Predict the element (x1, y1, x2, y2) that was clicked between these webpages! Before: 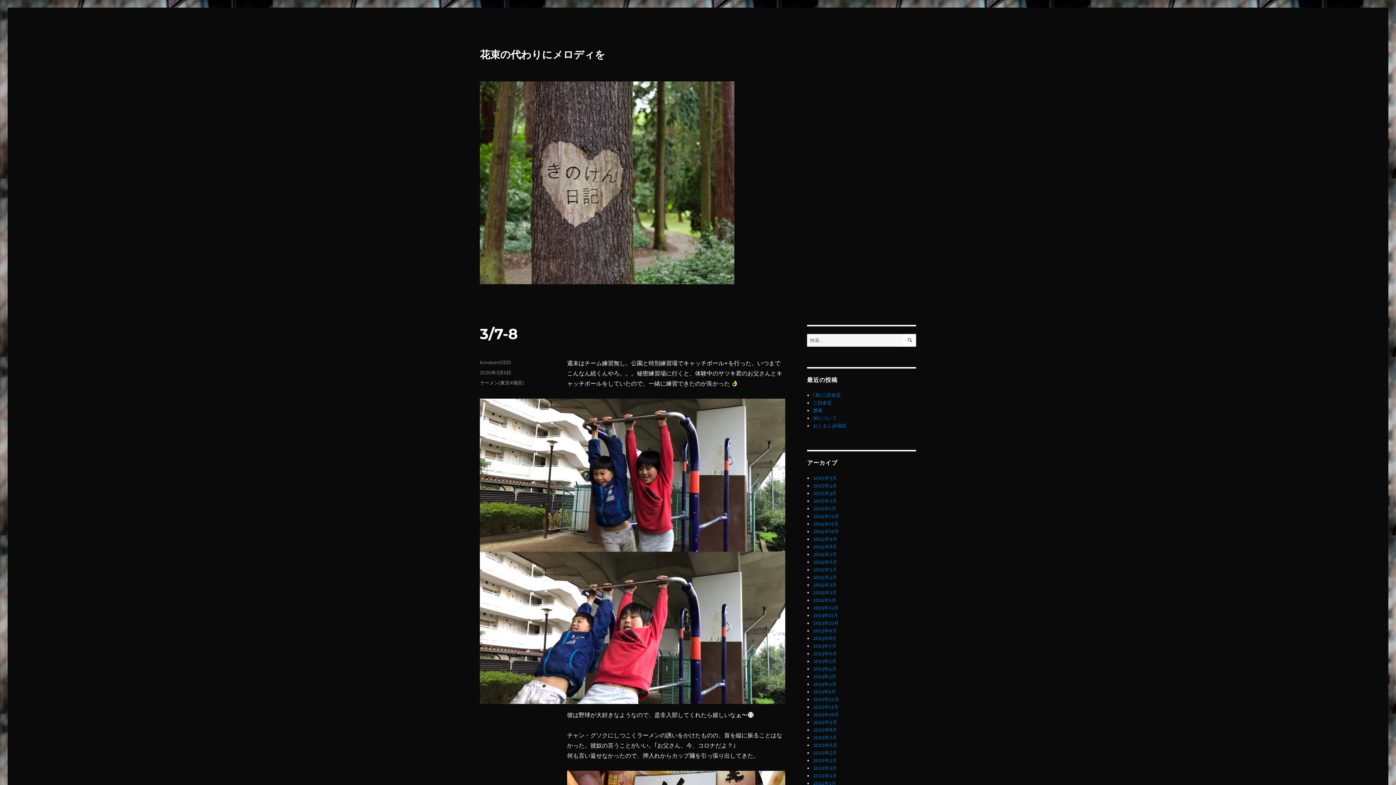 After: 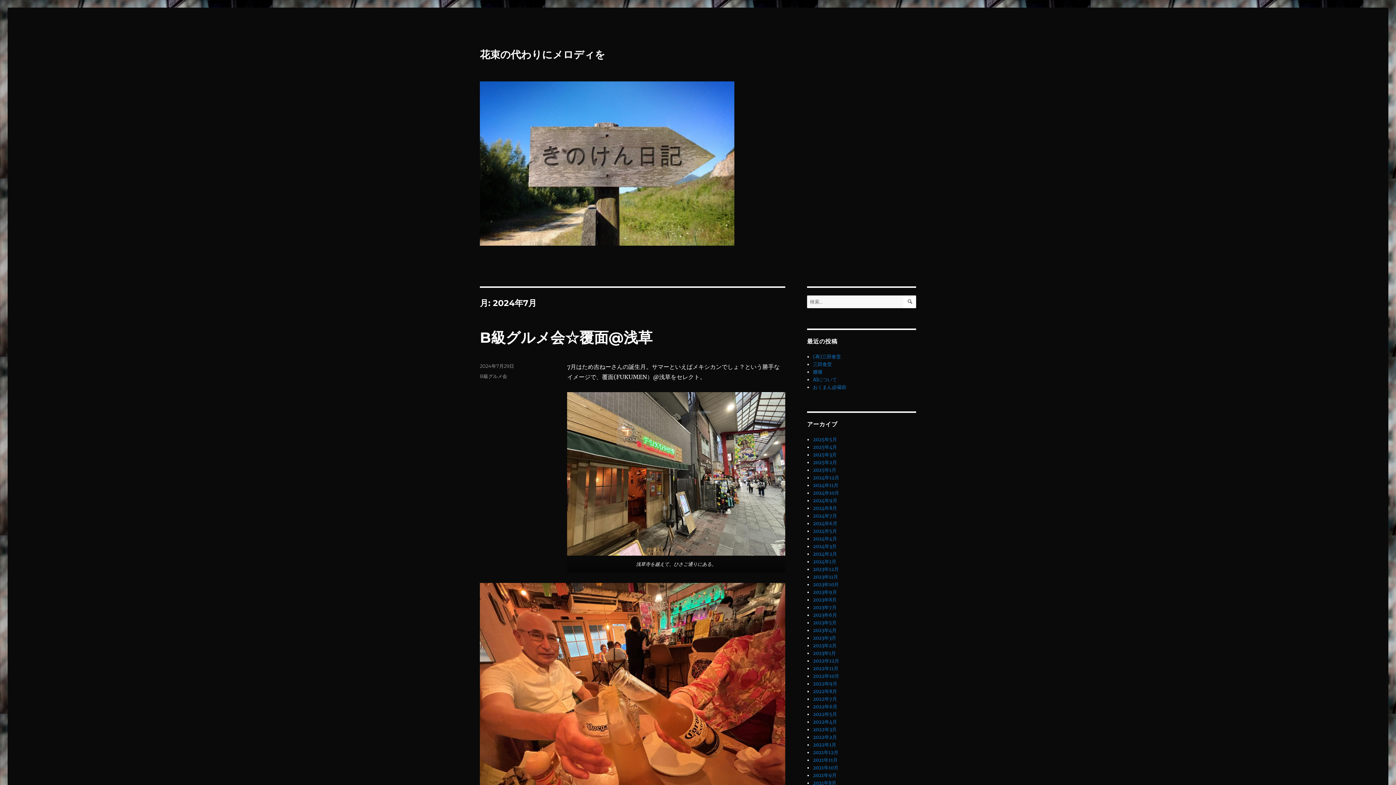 Action: label: 2024年7月 bbox: (813, 551, 837, 557)